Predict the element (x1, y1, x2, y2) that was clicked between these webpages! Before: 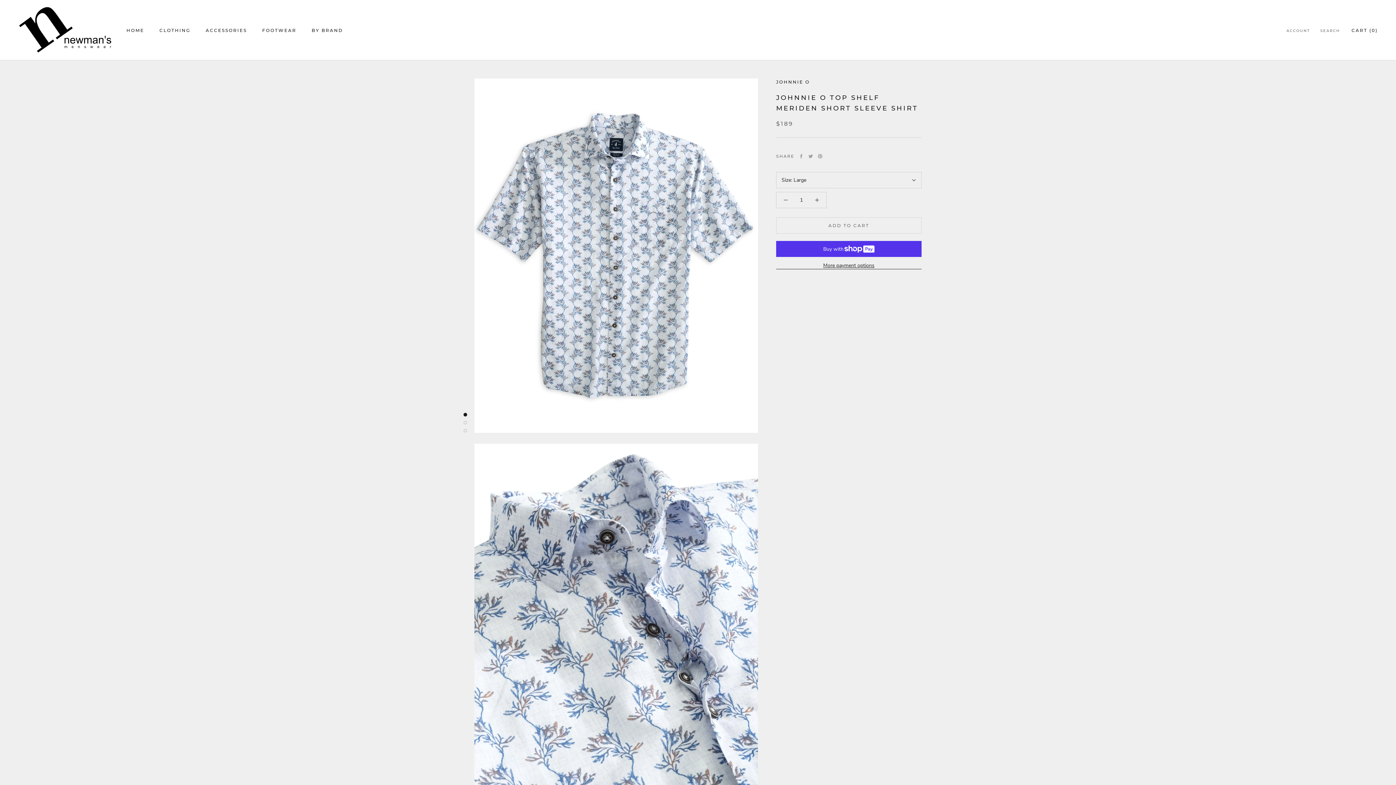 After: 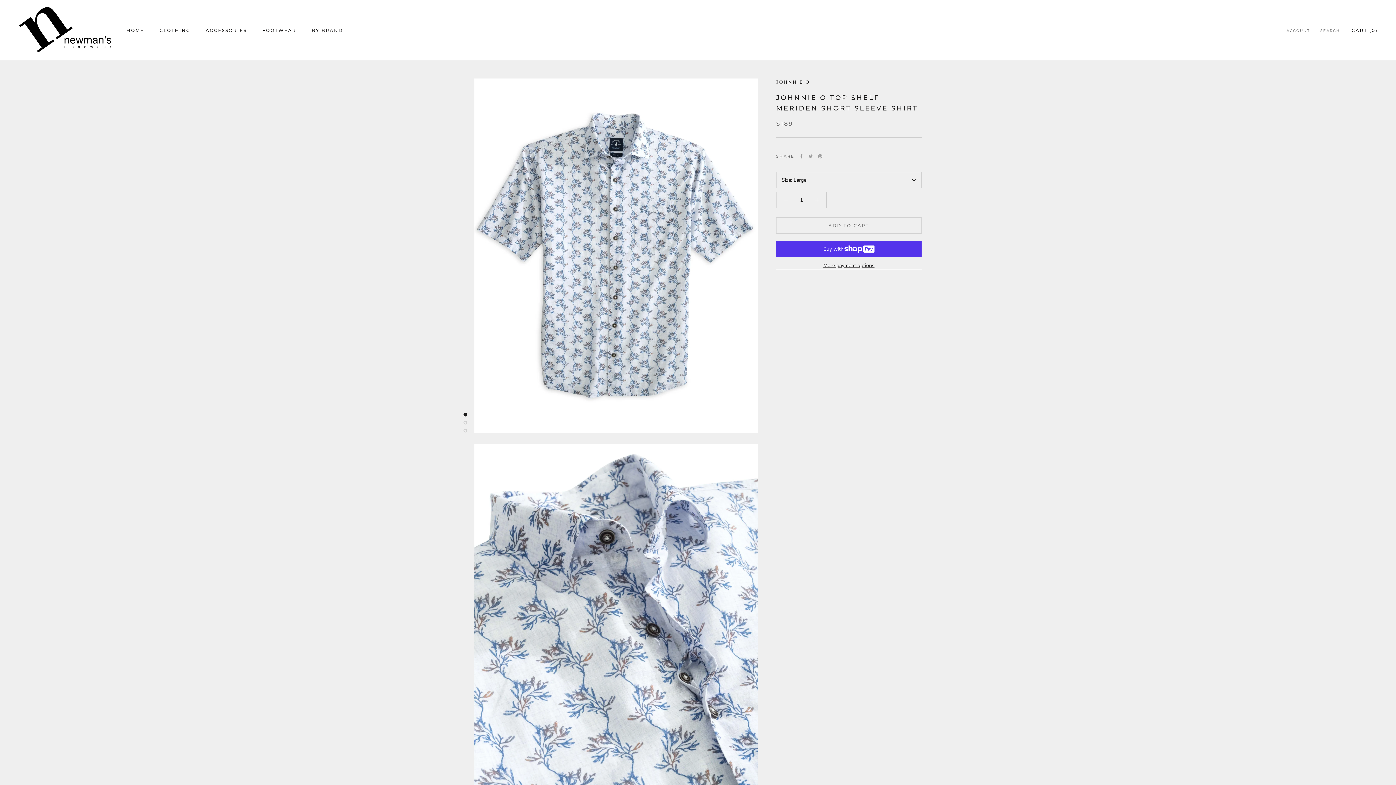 Action: bbox: (776, 192, 795, 208)